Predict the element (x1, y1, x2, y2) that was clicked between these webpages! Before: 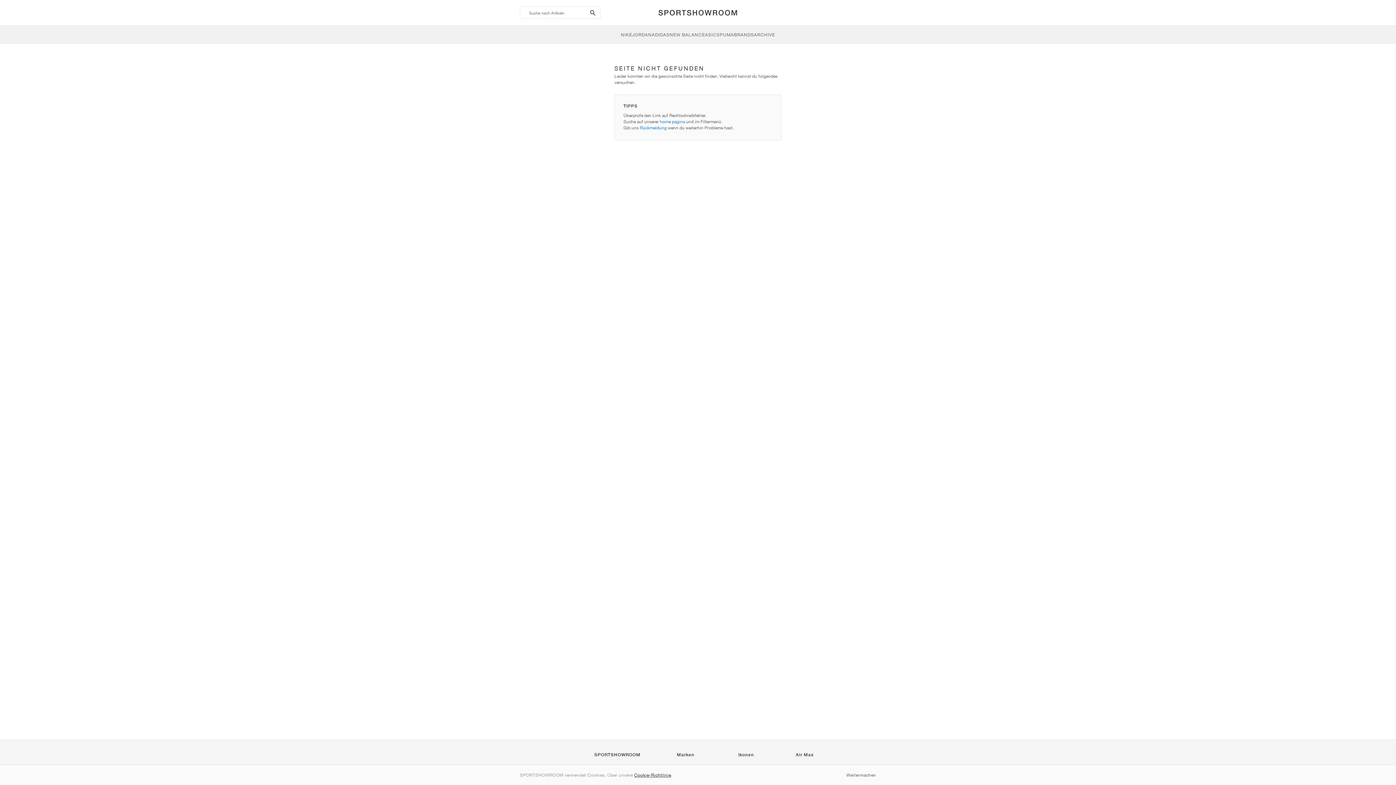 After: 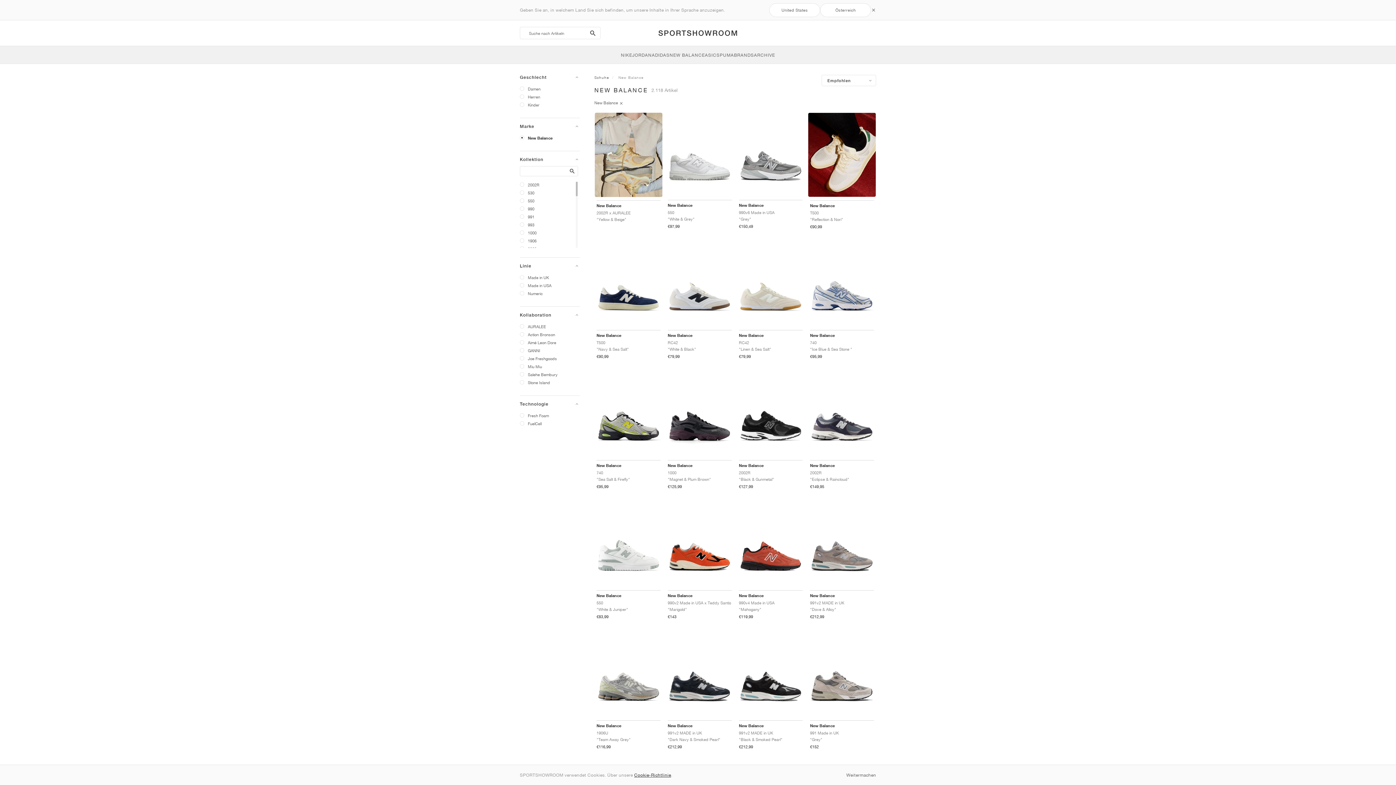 Action: bbox: (669, 25, 705, 43) label: NEW BALANCE